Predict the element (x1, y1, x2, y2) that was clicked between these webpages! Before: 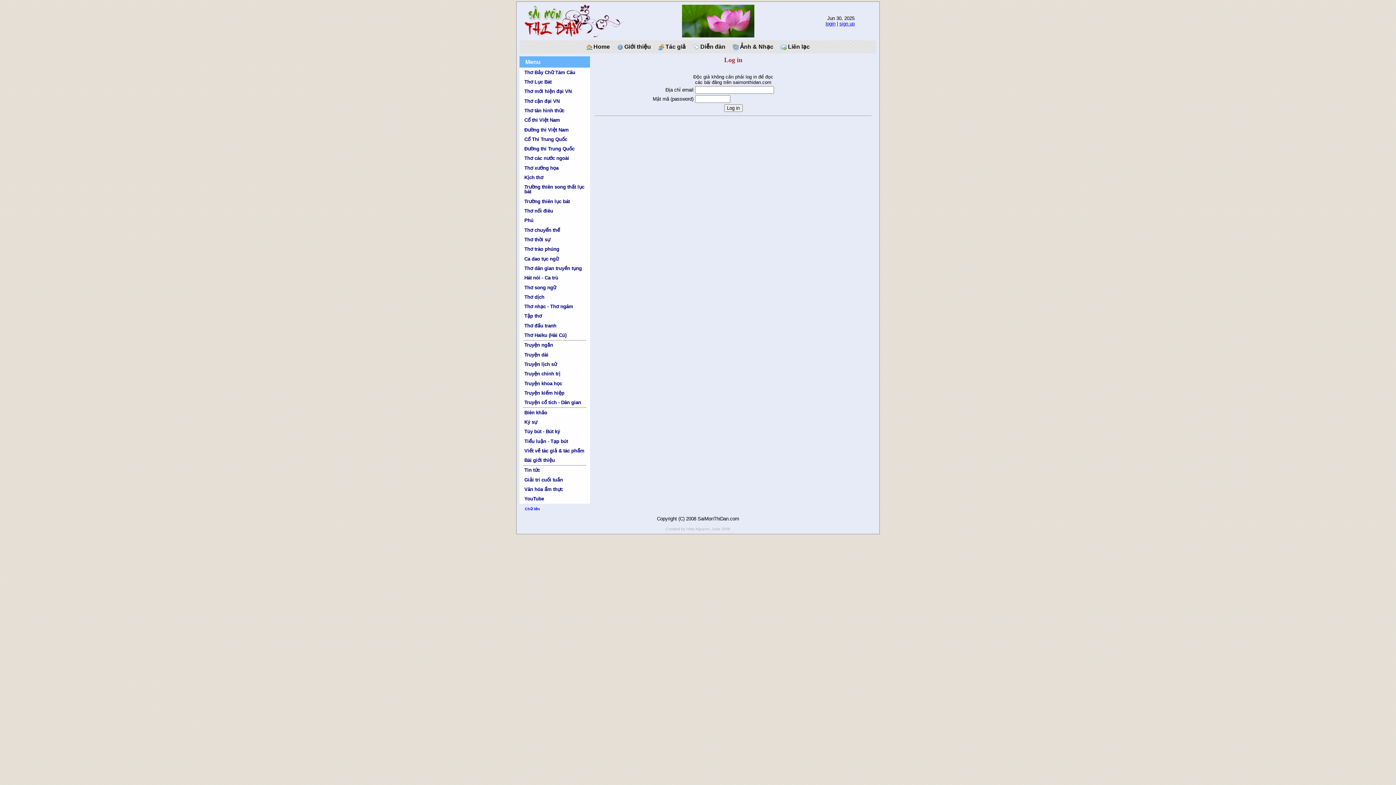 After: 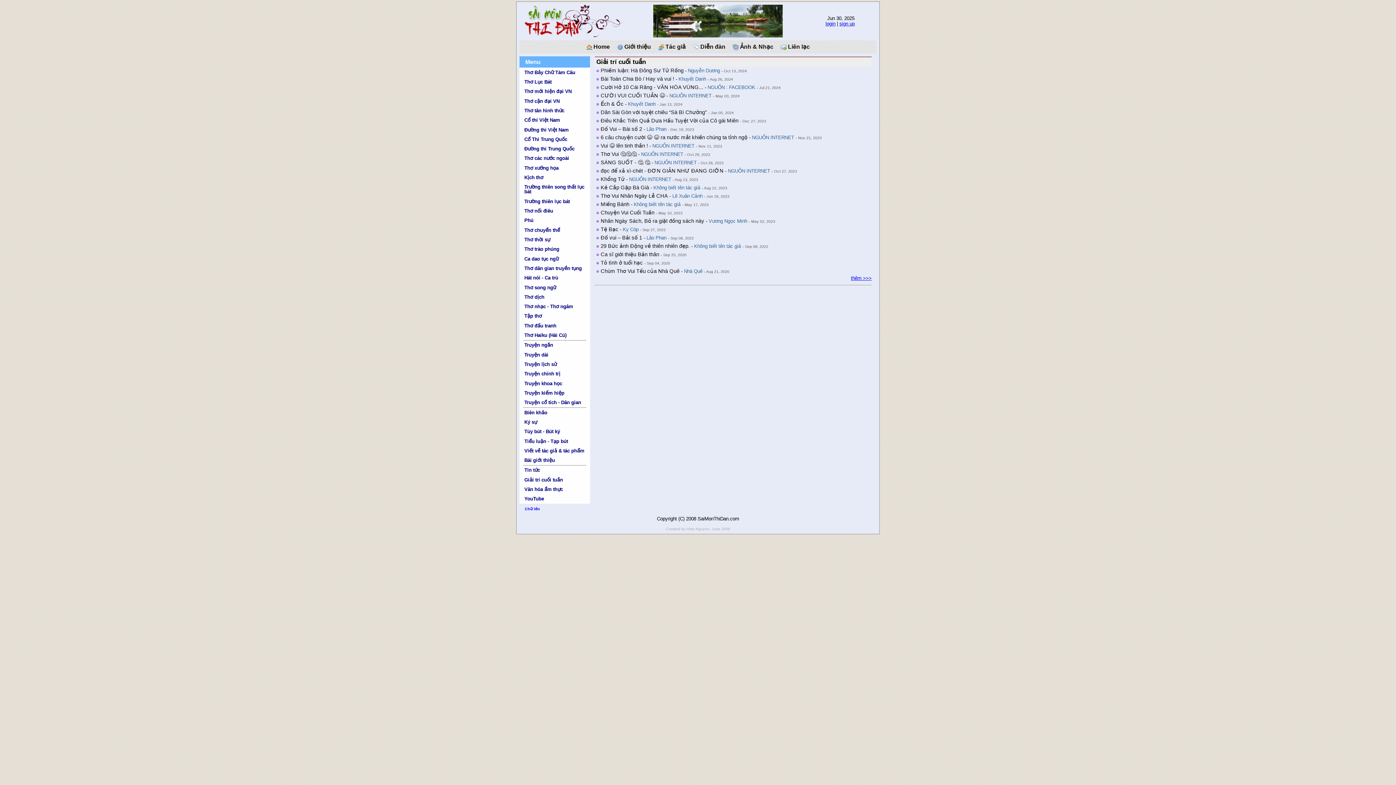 Action: label: Giải trí cuối tuần bbox: (519, 475, 589, 484)